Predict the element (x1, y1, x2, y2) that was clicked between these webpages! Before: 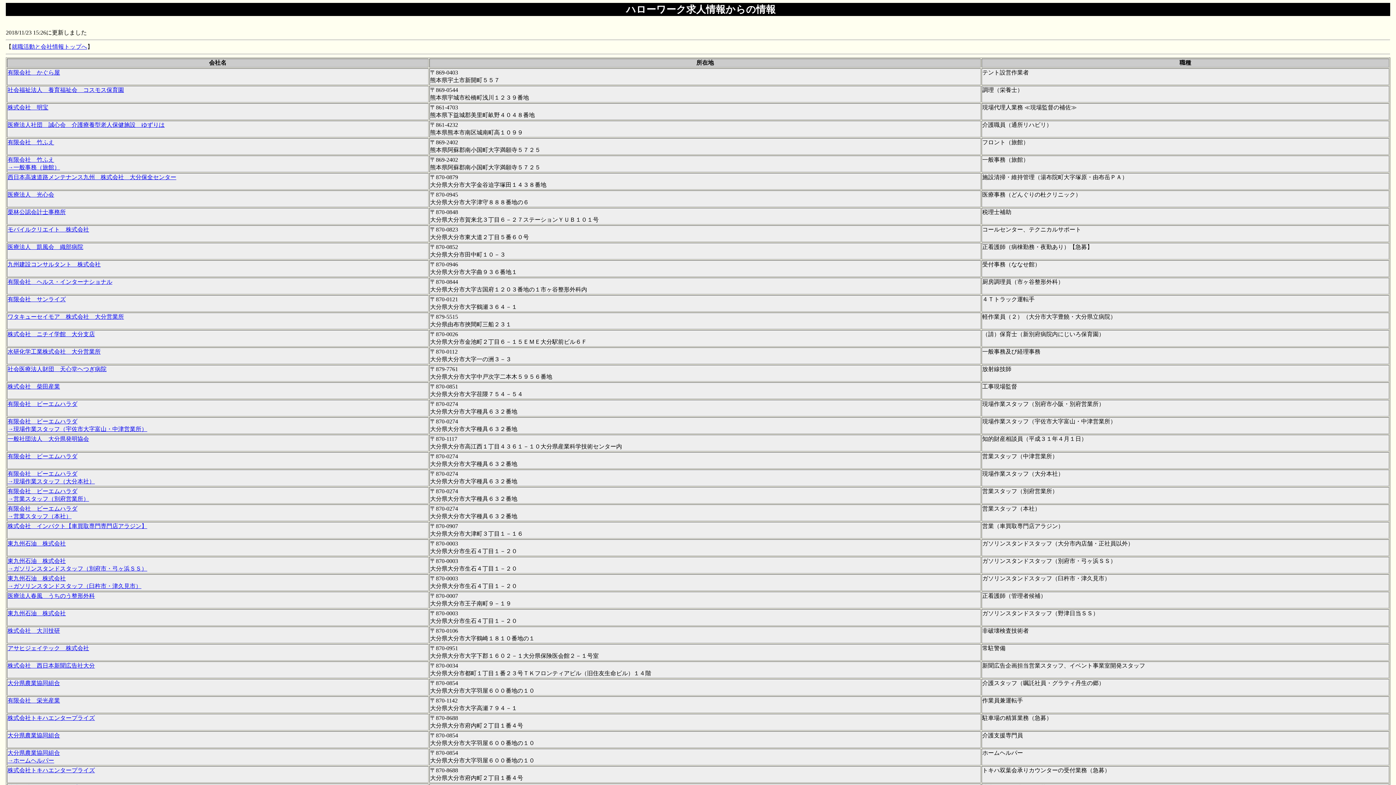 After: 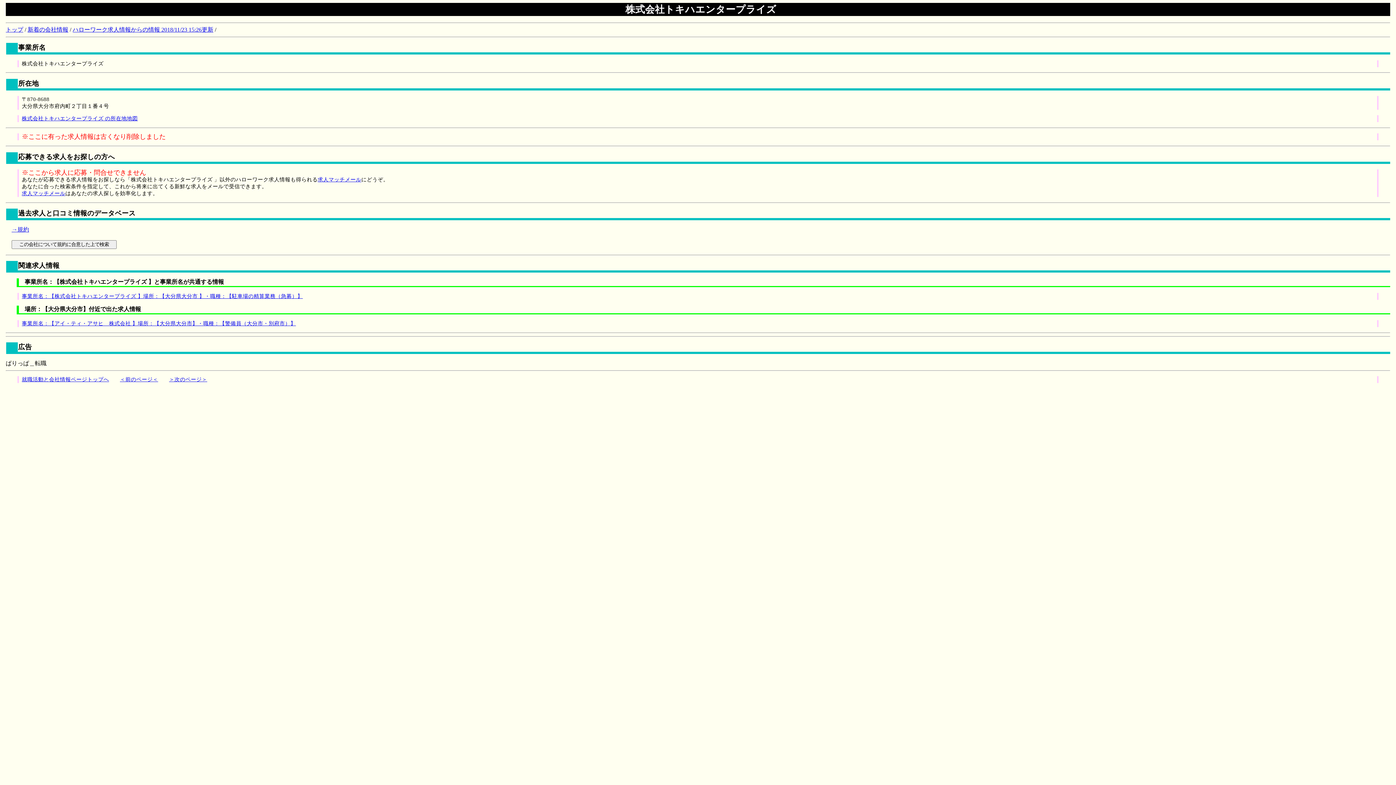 Action: bbox: (7, 767, 94, 773) label: 株式会社トキハエンタープライズ